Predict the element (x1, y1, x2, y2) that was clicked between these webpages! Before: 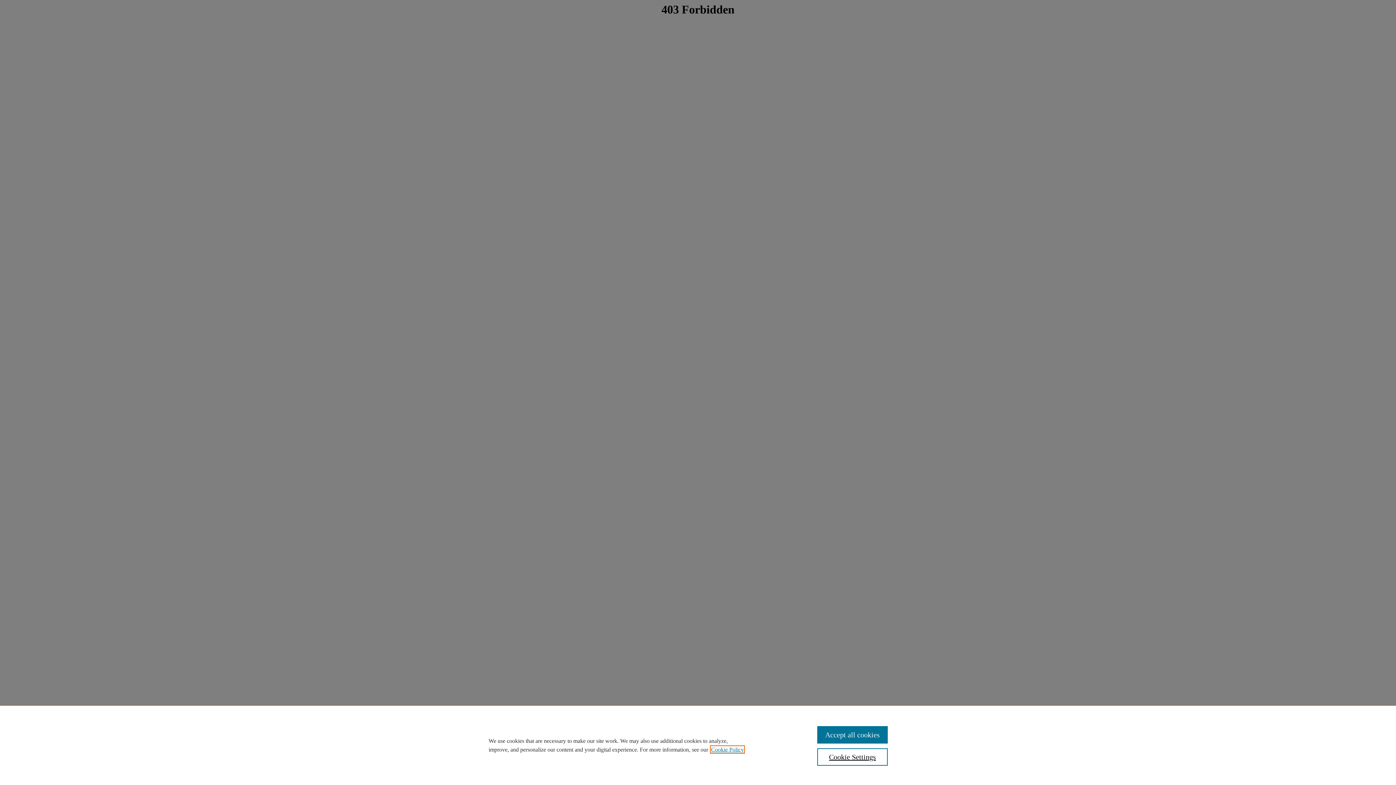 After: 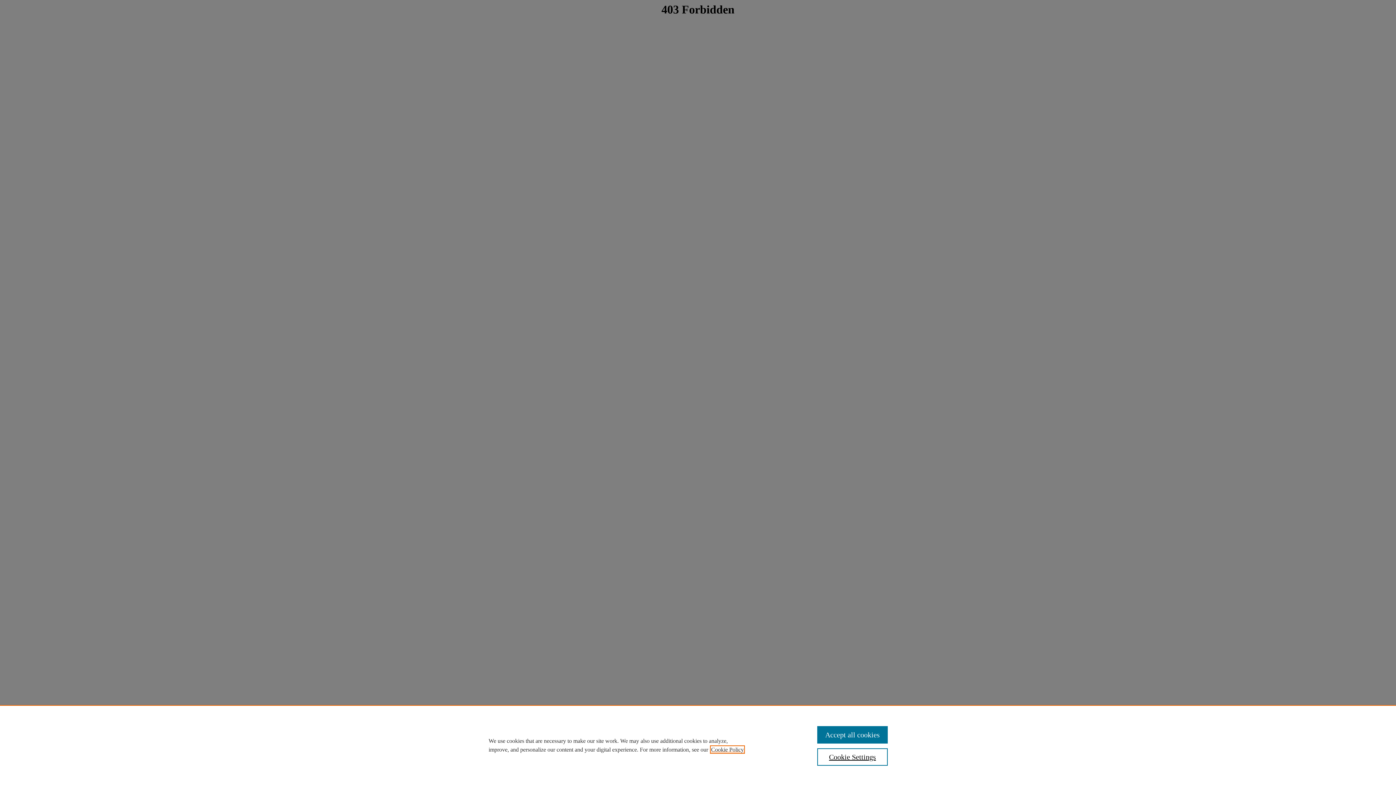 Action: label: , opens in a new tab bbox: (711, 746, 744, 753)